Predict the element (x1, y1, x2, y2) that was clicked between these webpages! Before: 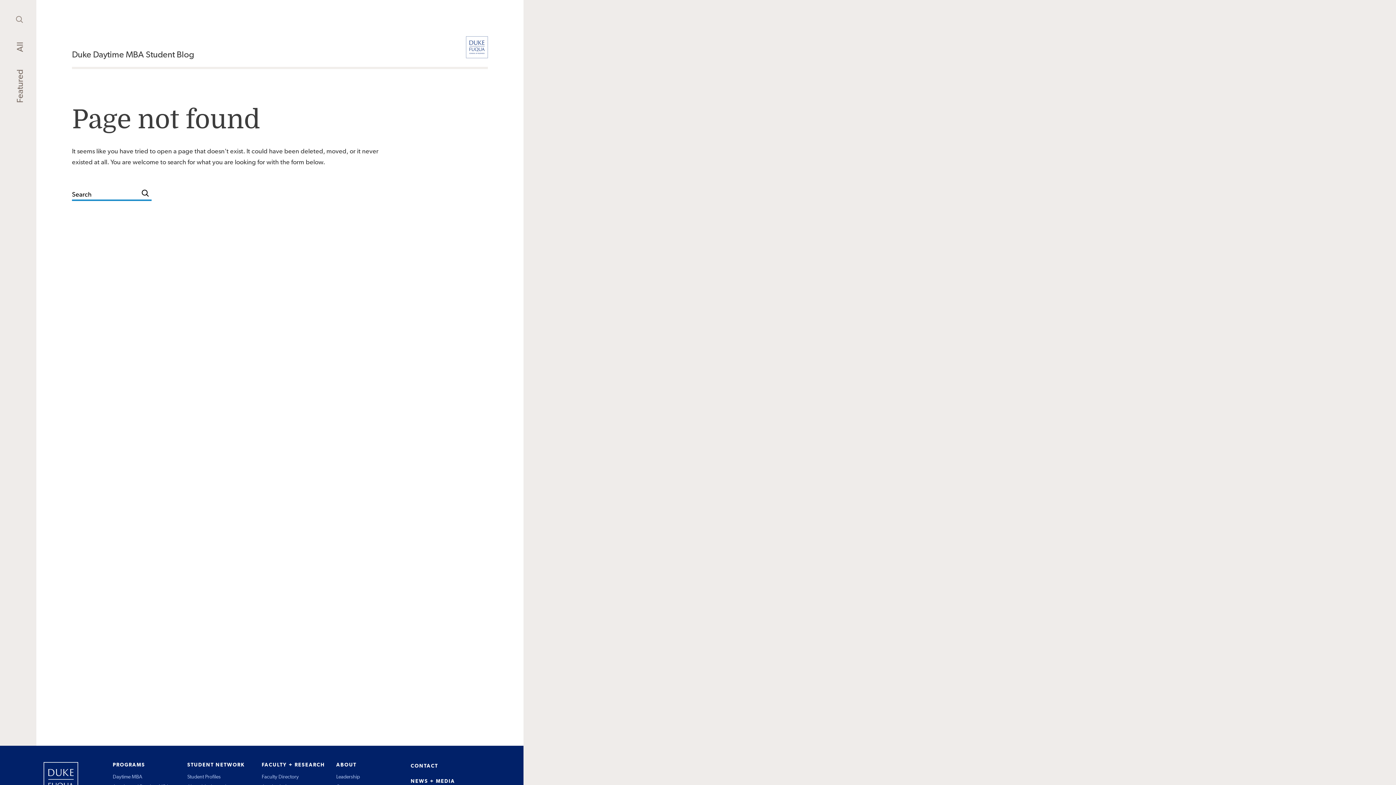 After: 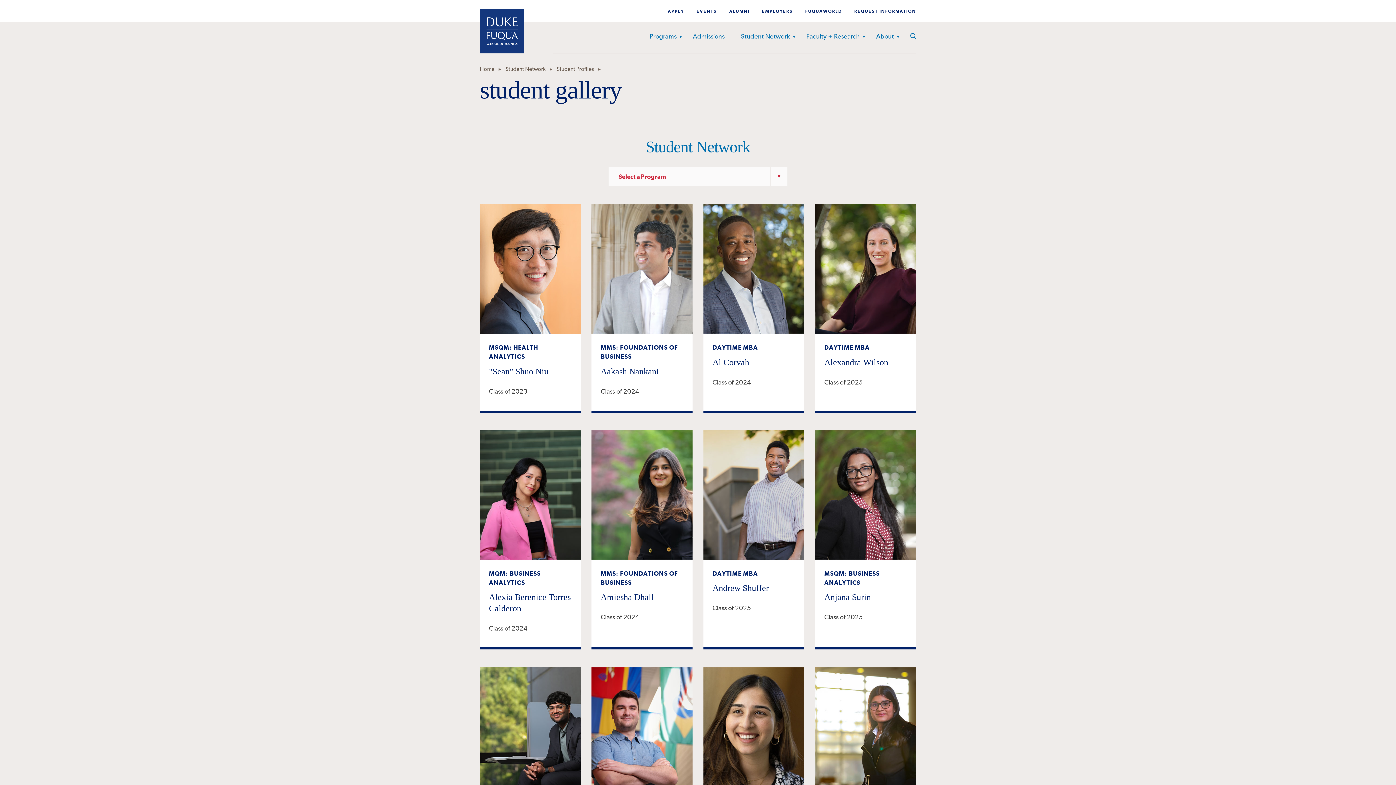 Action: bbox: (187, 774, 220, 780) label: Student Profiles